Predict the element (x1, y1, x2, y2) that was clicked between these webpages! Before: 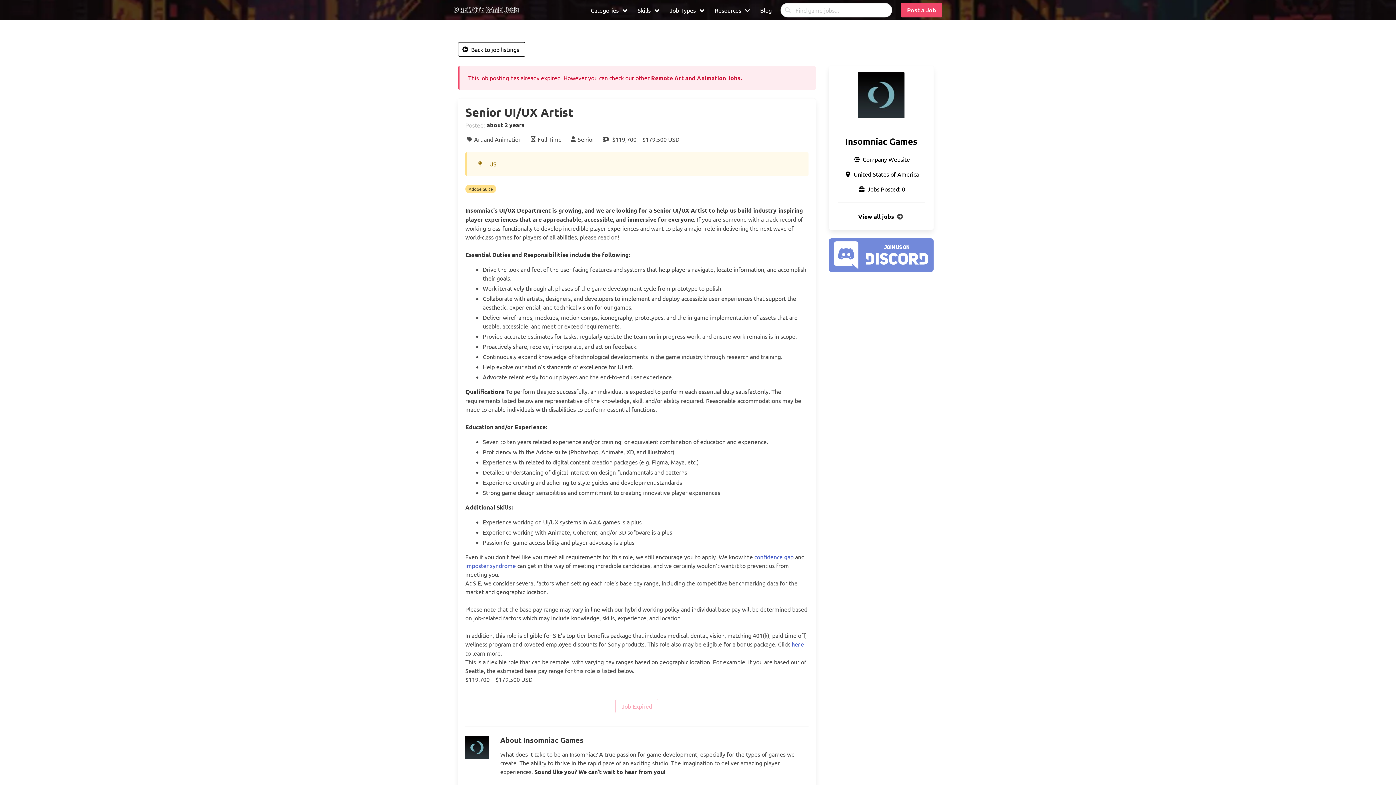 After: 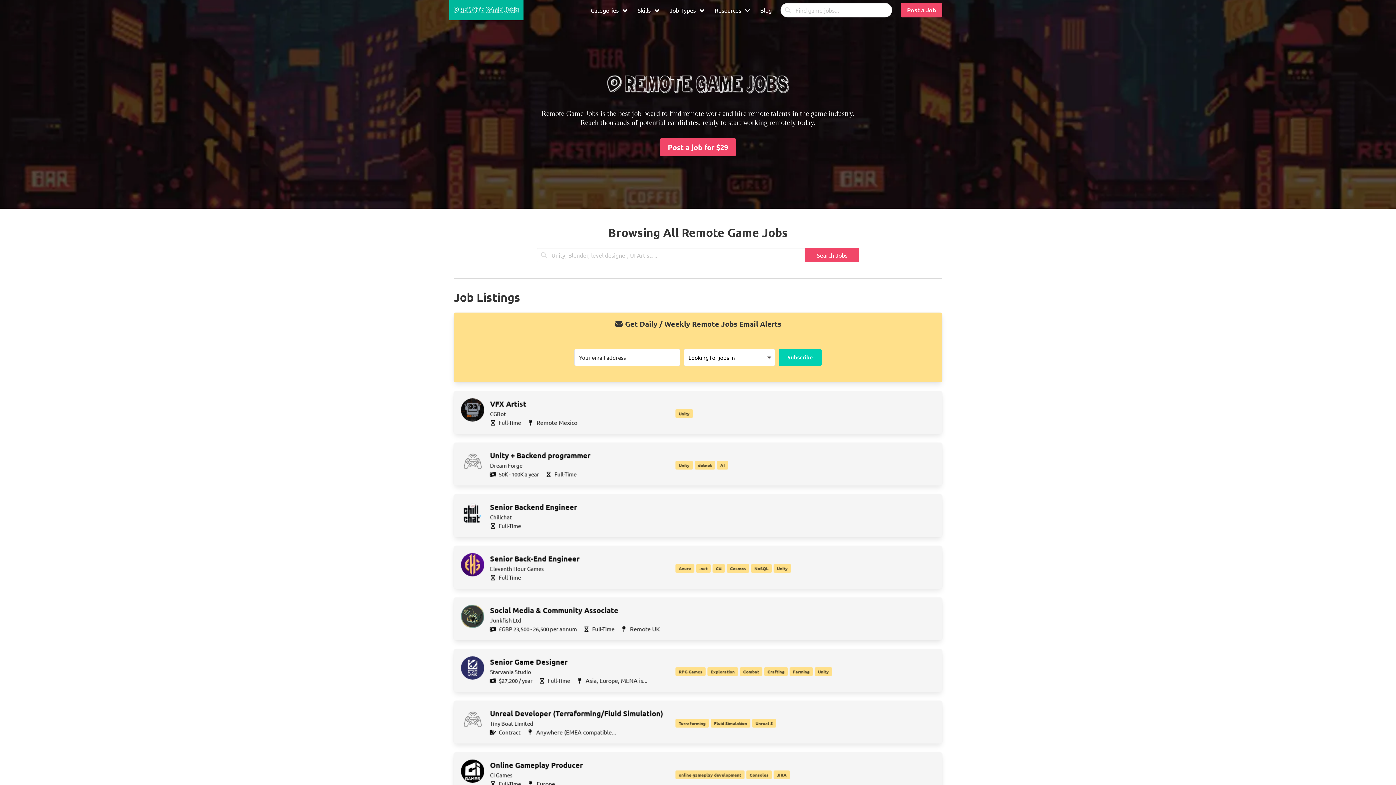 Action: bbox: (449, 0, 523, 20)